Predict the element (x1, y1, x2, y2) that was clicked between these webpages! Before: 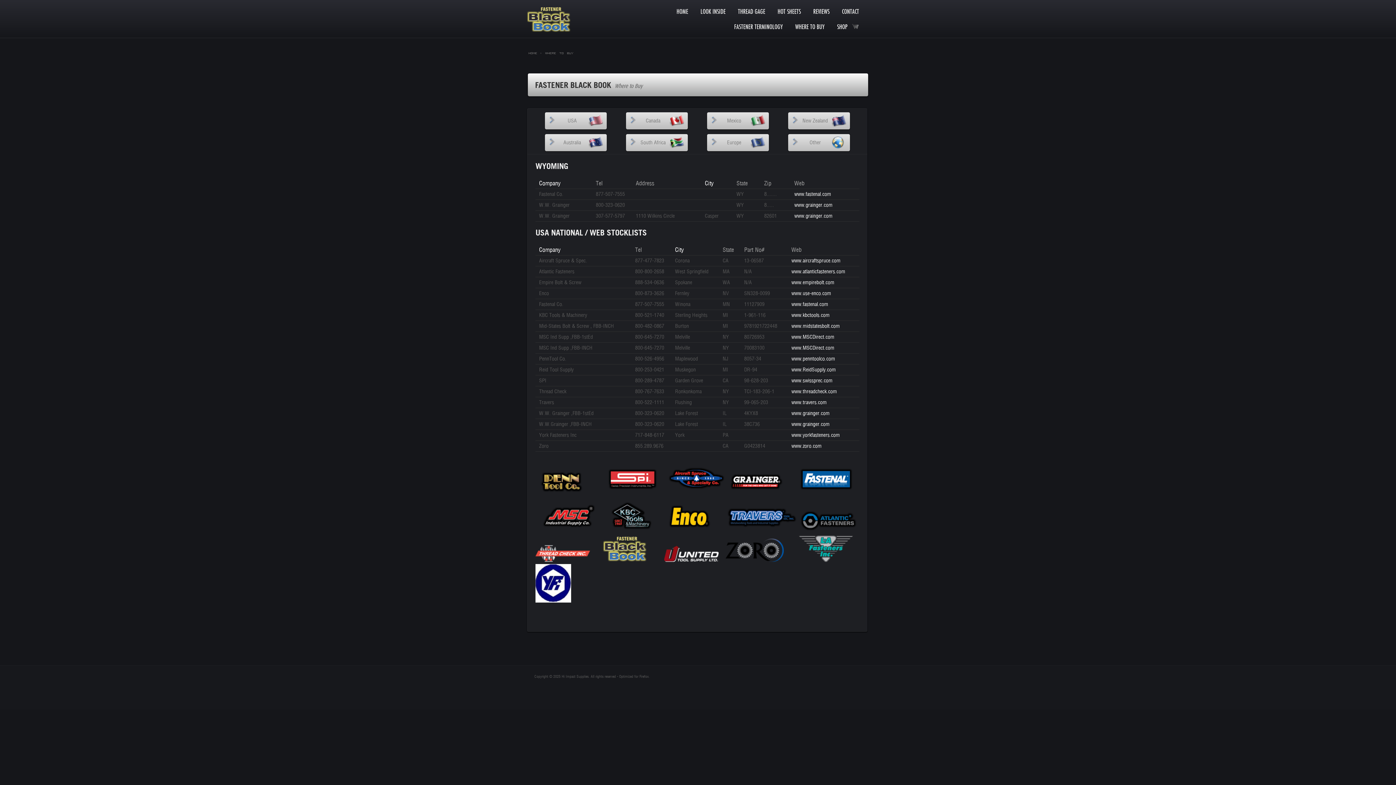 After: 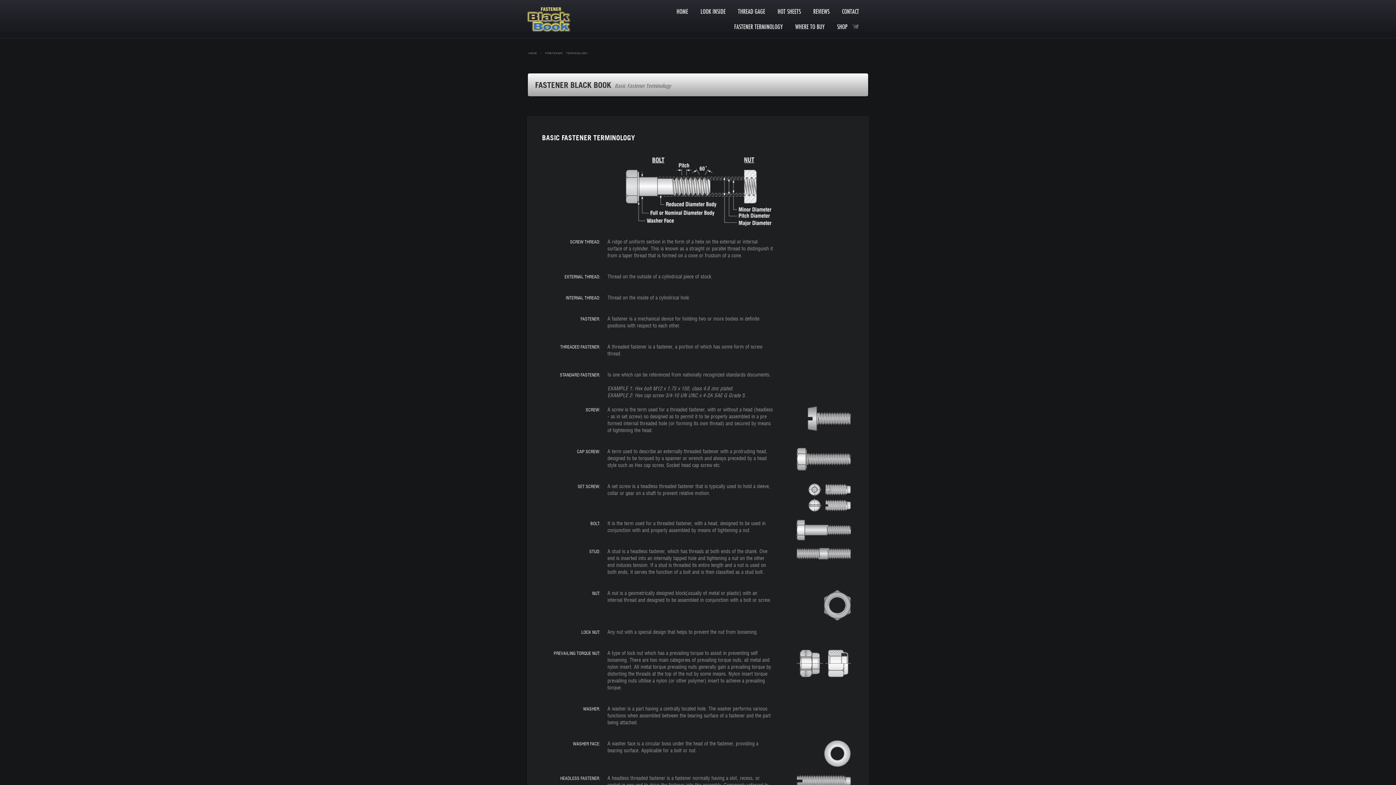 Action: bbox: (728, 19, 789, 34) label: FASTENER TERMINOLOGY